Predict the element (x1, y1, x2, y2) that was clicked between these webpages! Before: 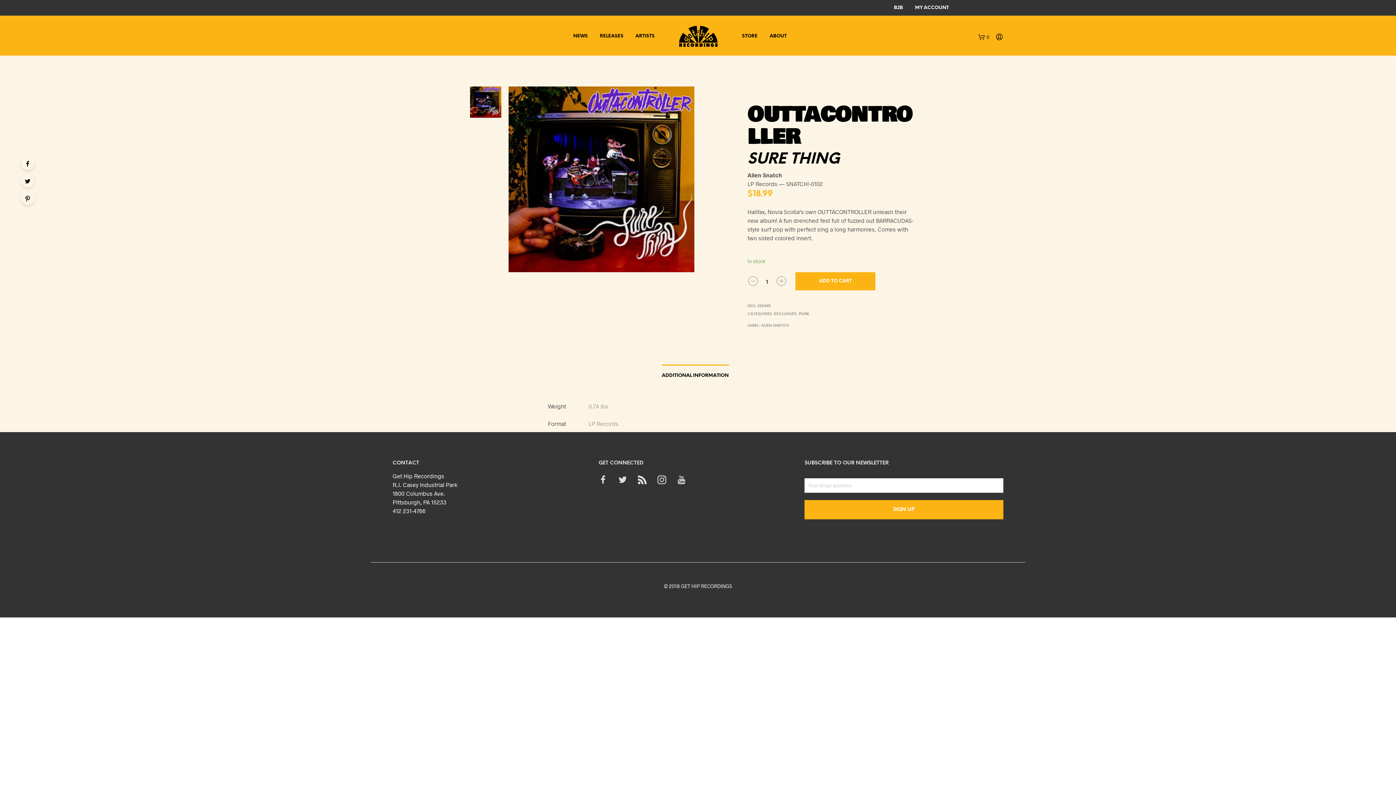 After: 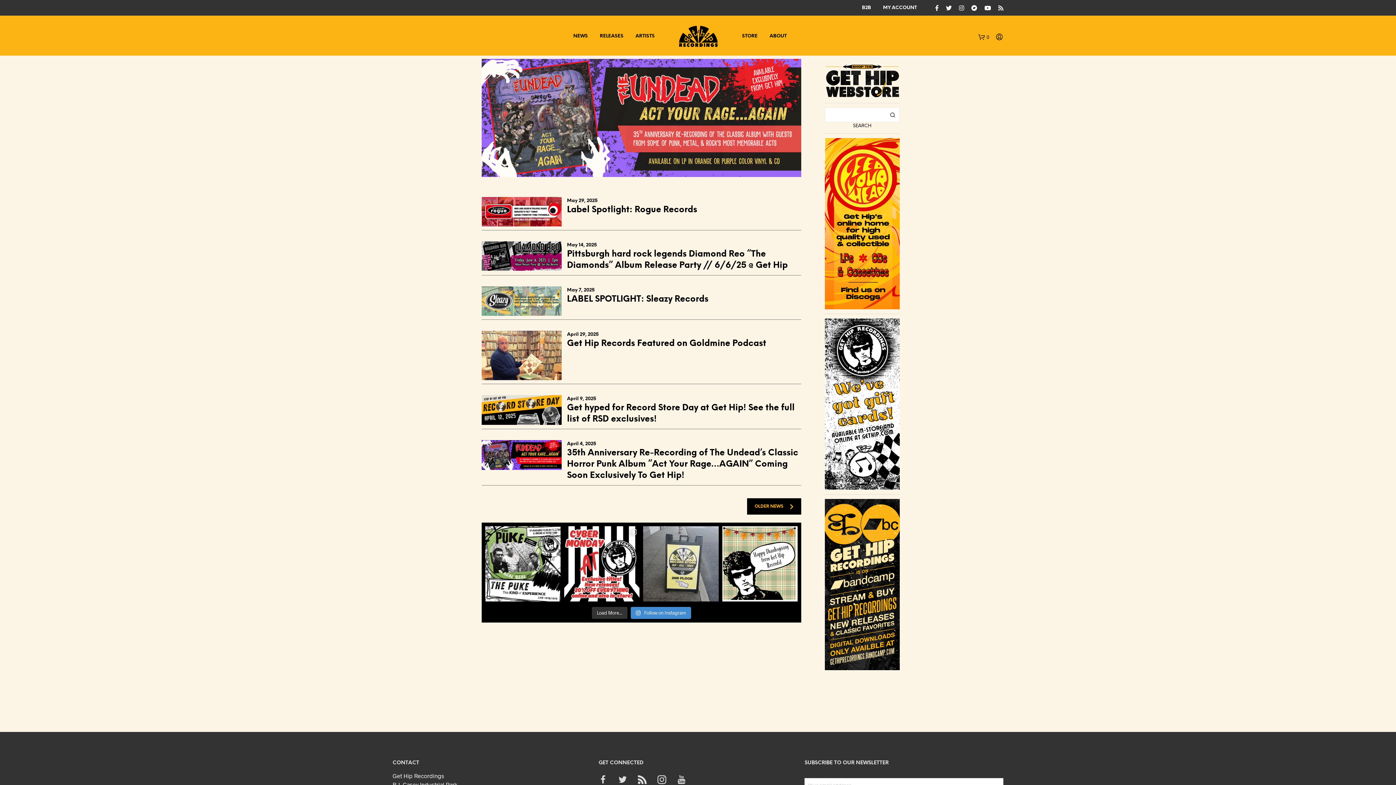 Action: bbox: (677, 22, 719, 48)